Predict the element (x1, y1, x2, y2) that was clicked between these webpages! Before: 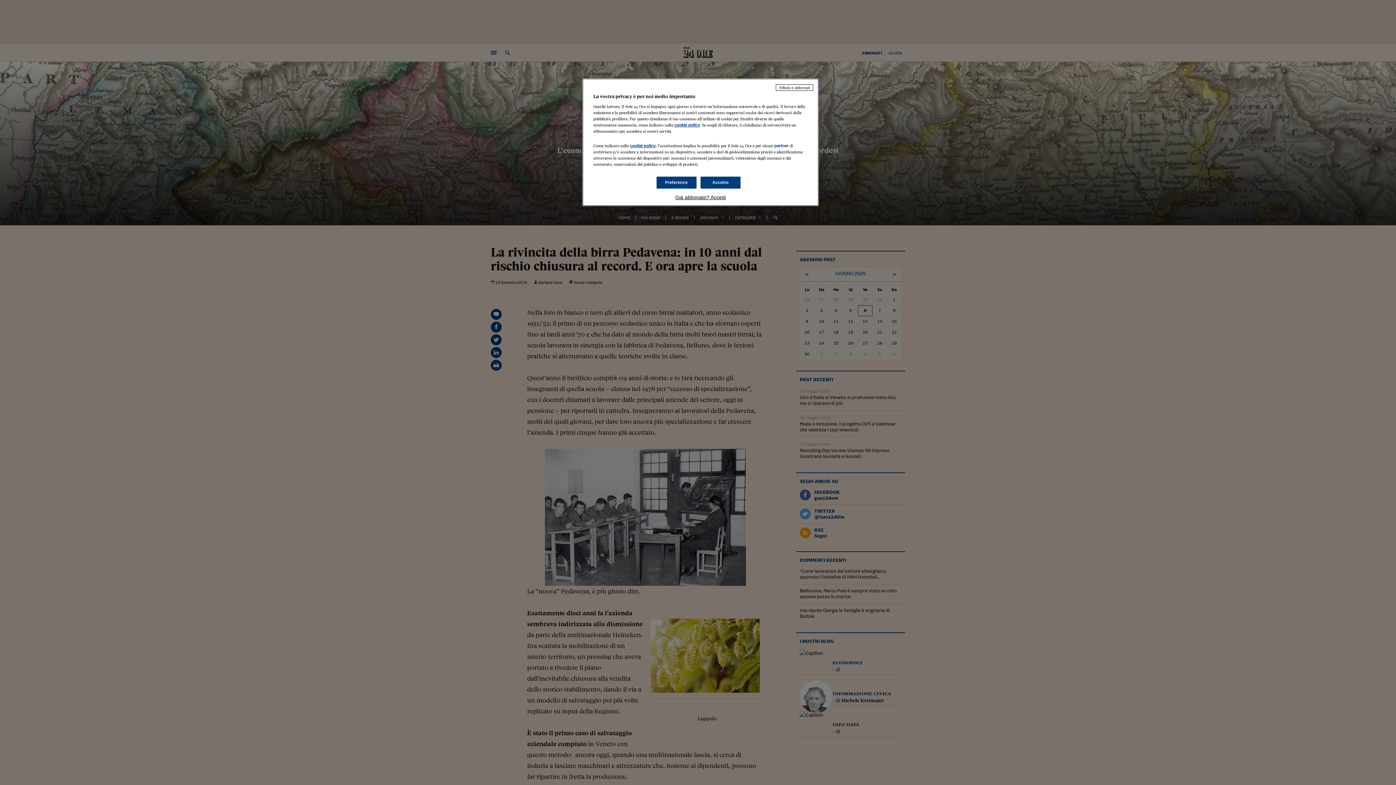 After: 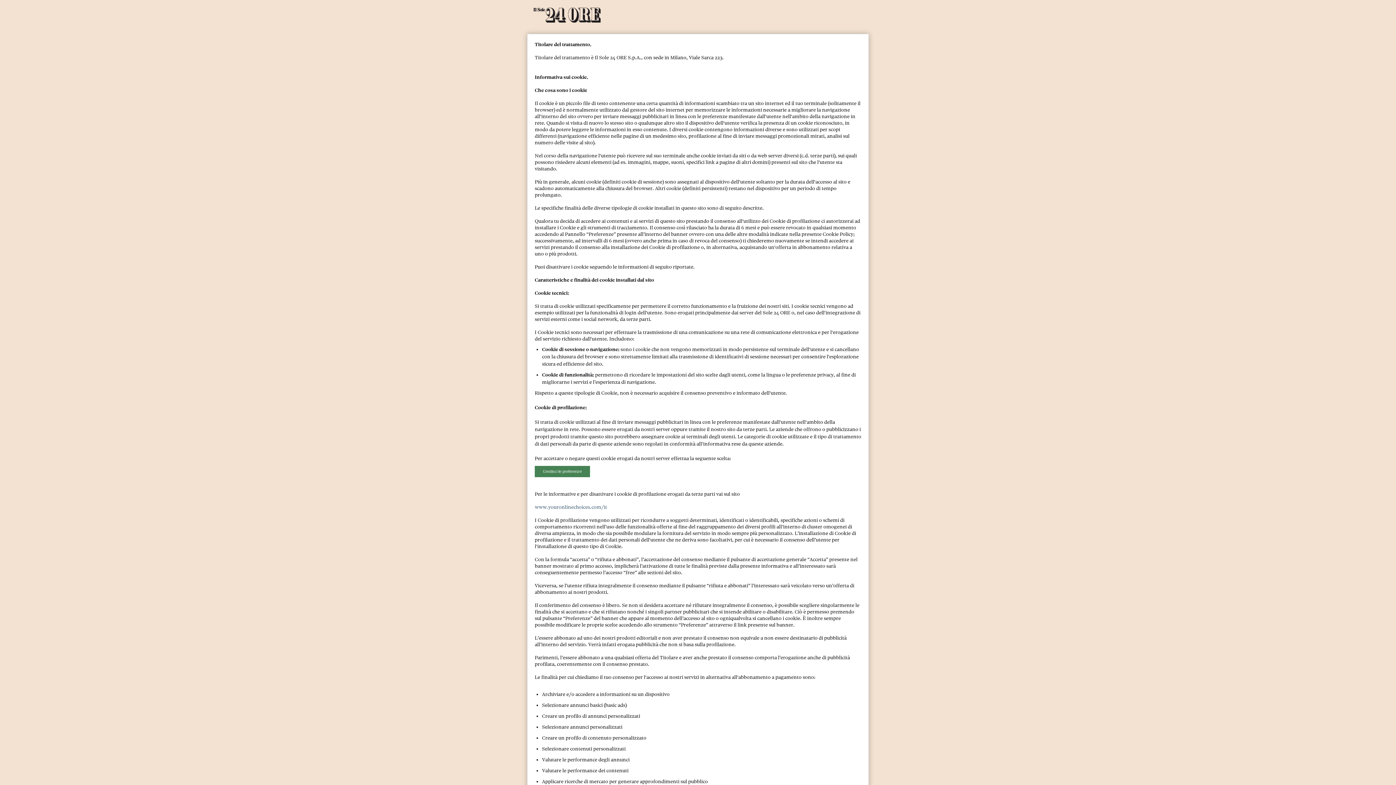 Action: label: cookie policy bbox: (630, 143, 655, 148)